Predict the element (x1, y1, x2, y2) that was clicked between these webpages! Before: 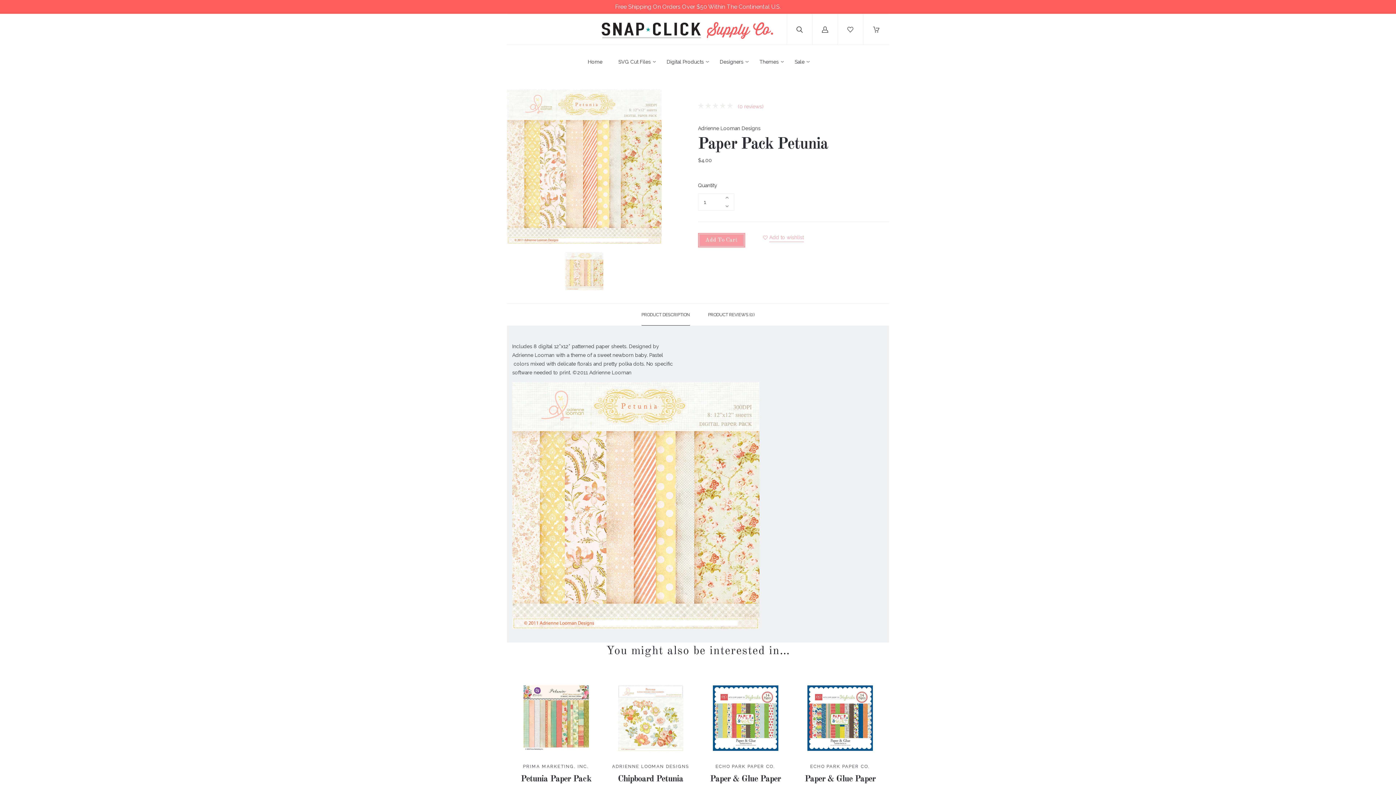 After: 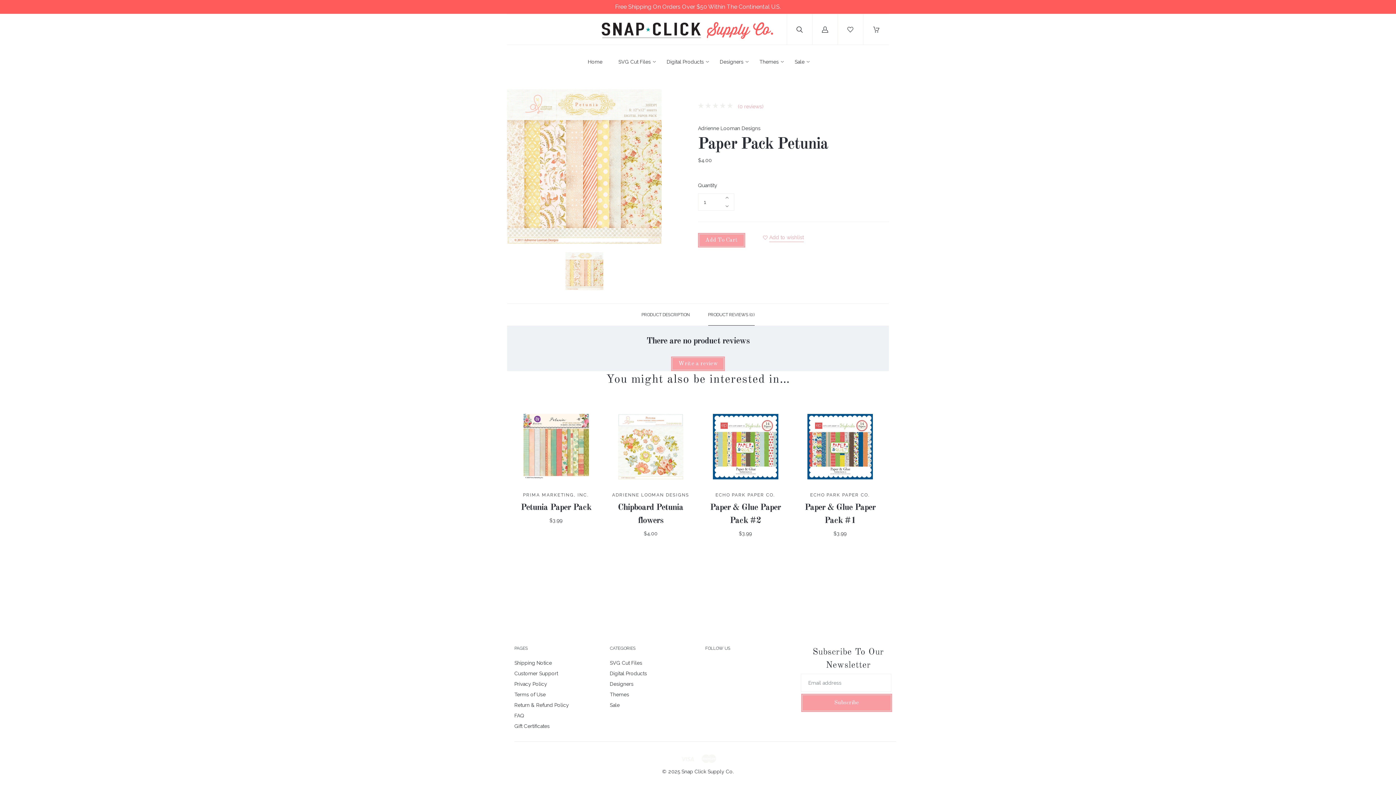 Action: label: PRODUCT REVIEWS (0) bbox: (708, 303, 754, 325)